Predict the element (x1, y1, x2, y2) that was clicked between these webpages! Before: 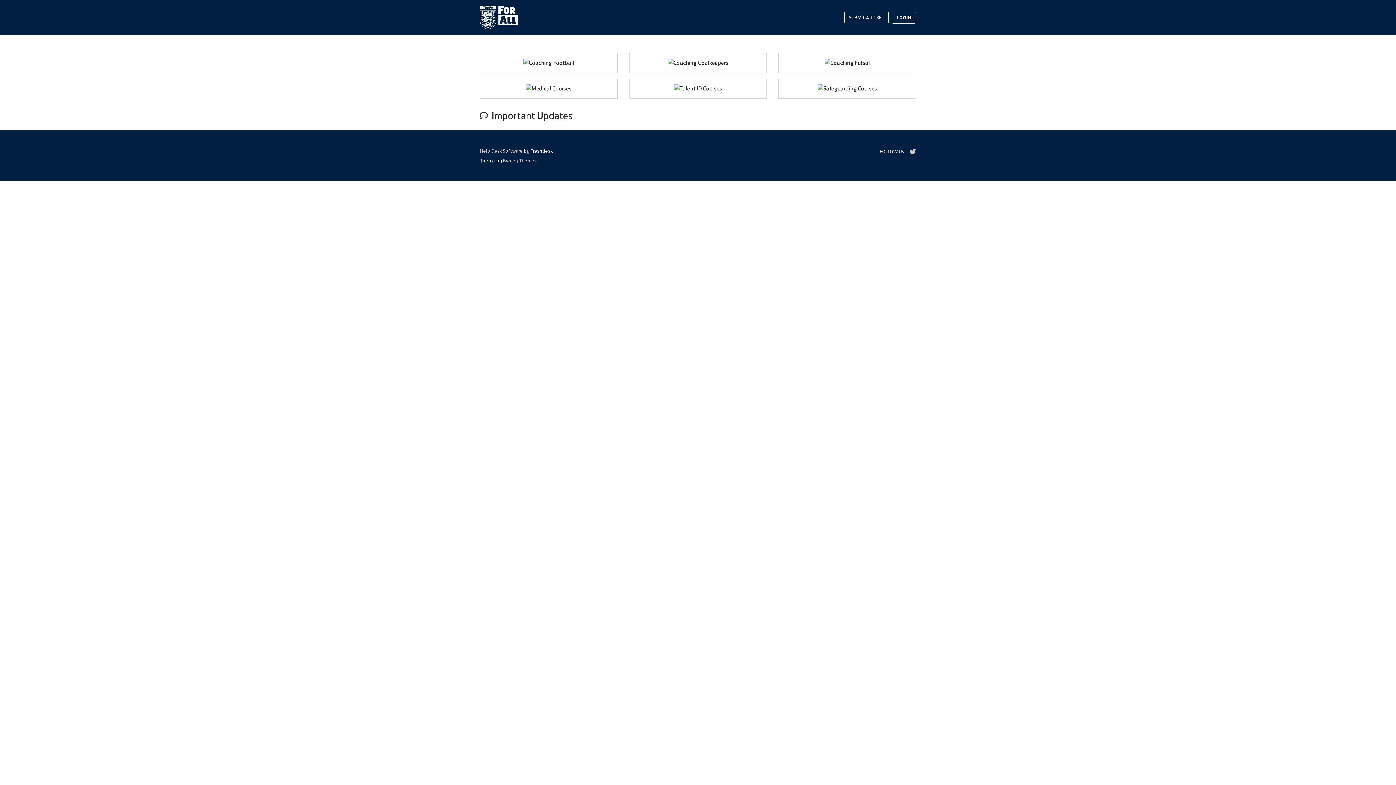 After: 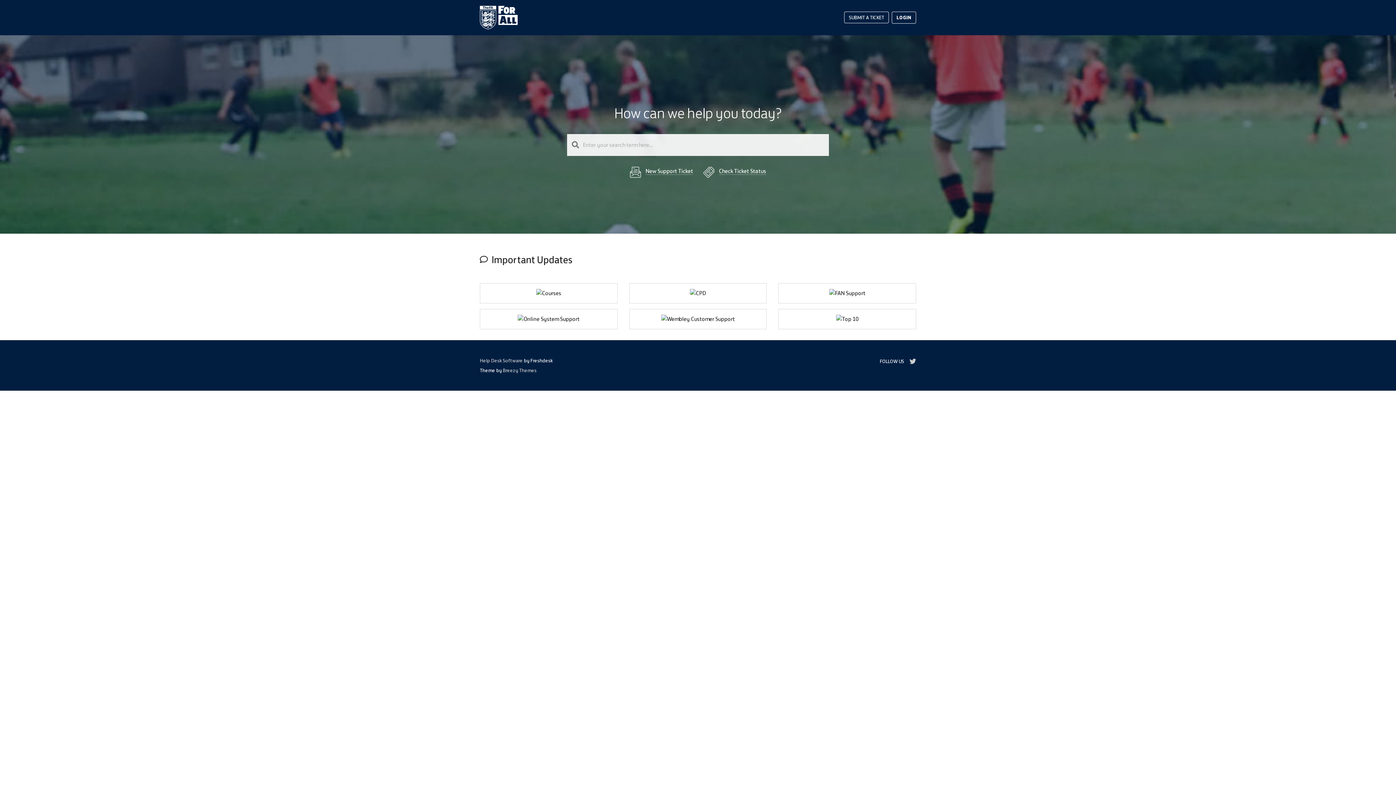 Action: bbox: (480, 5, 517, 29)